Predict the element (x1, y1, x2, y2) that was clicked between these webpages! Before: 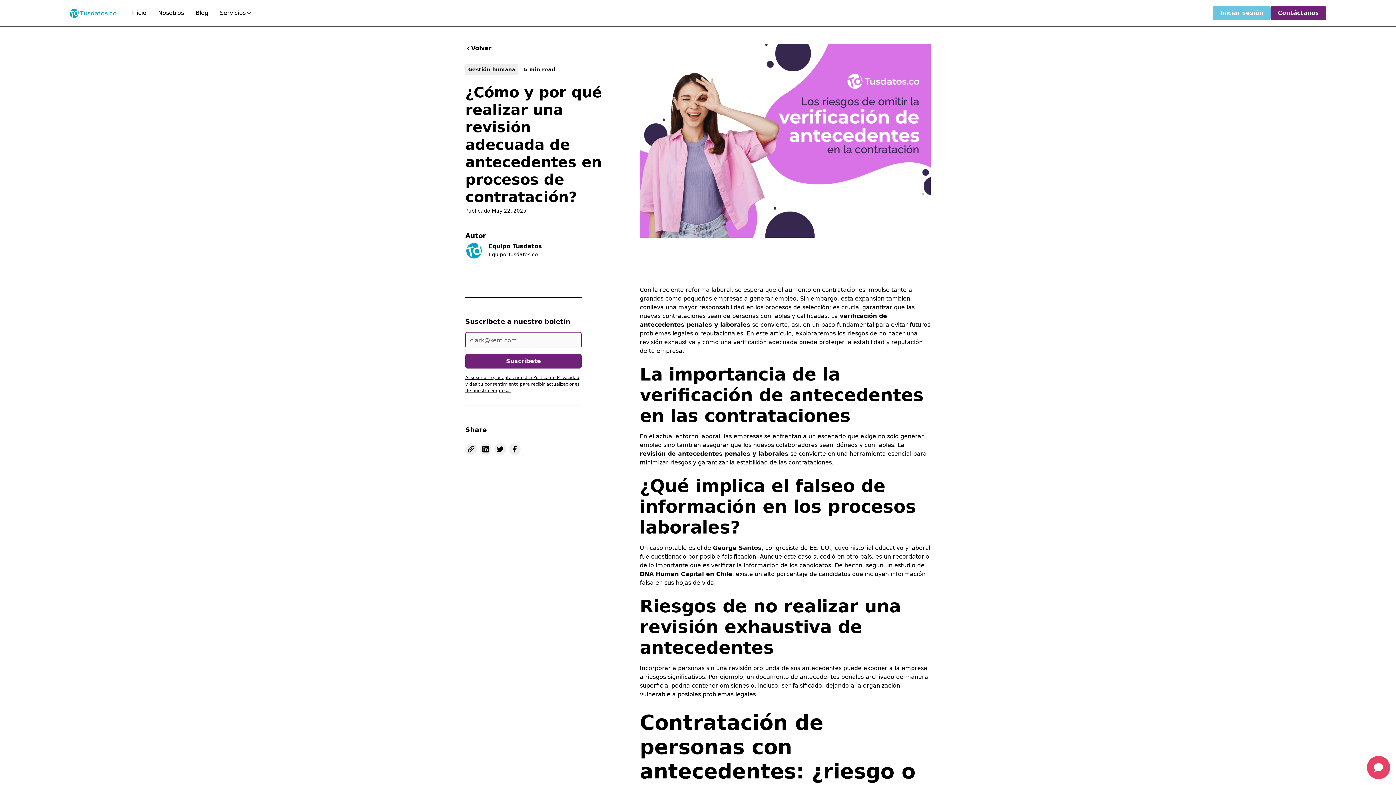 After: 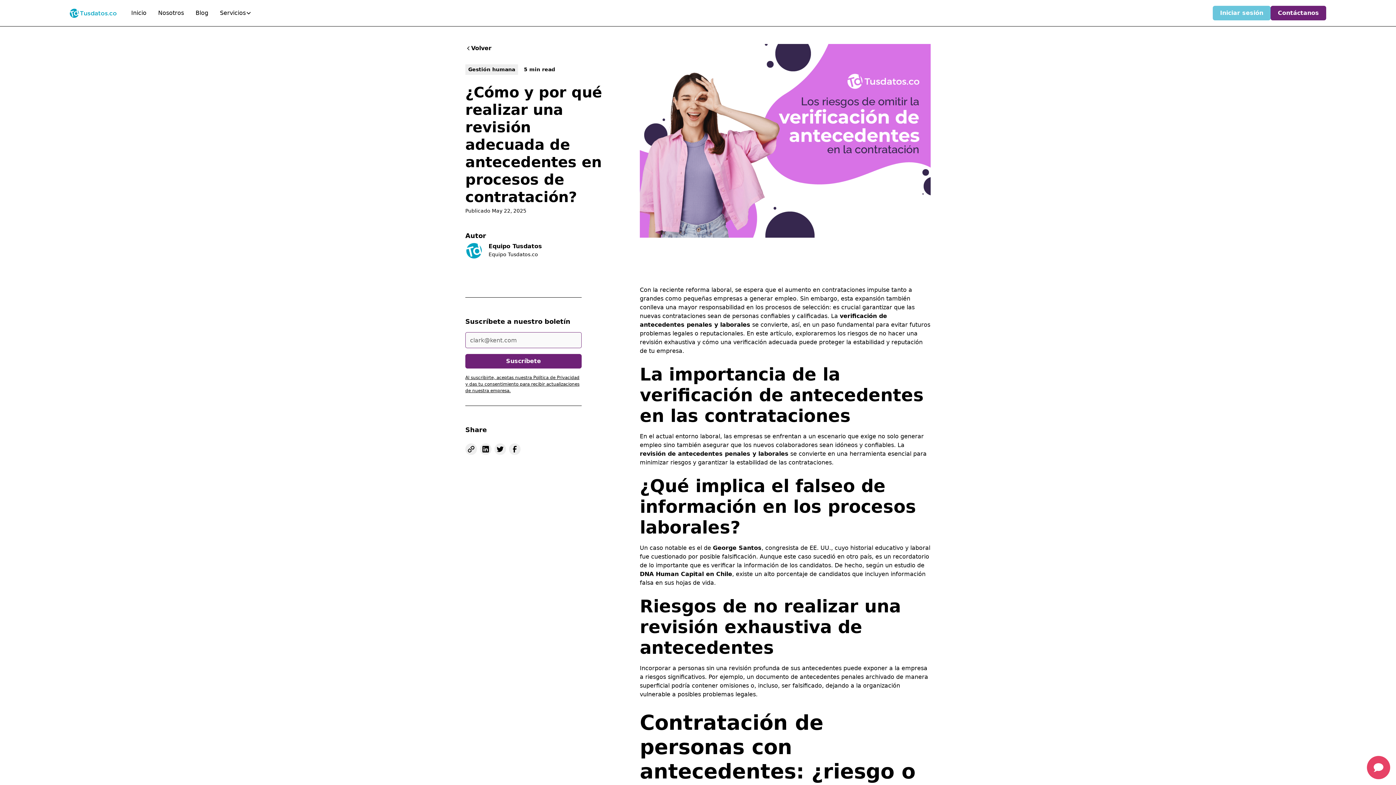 Action: bbox: (494, 443, 506, 455)